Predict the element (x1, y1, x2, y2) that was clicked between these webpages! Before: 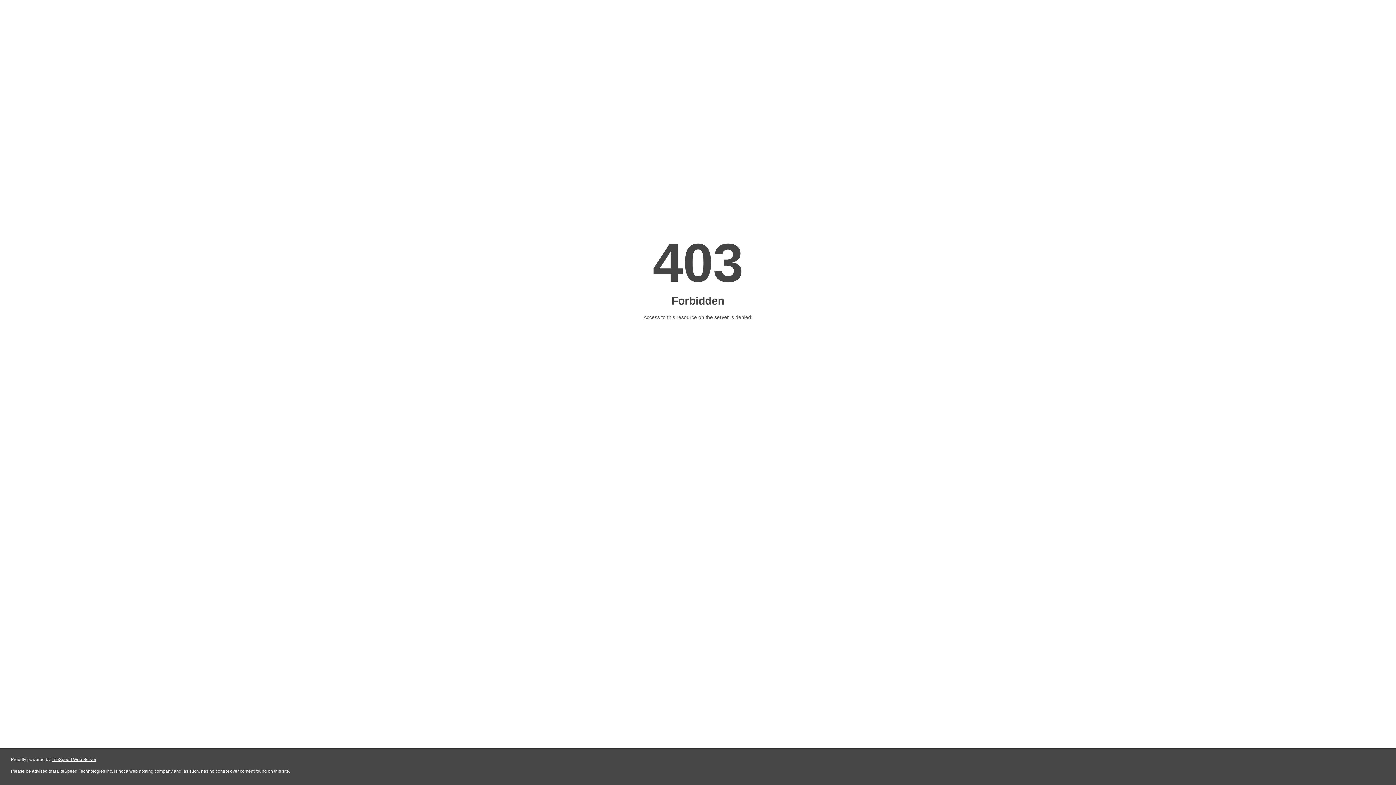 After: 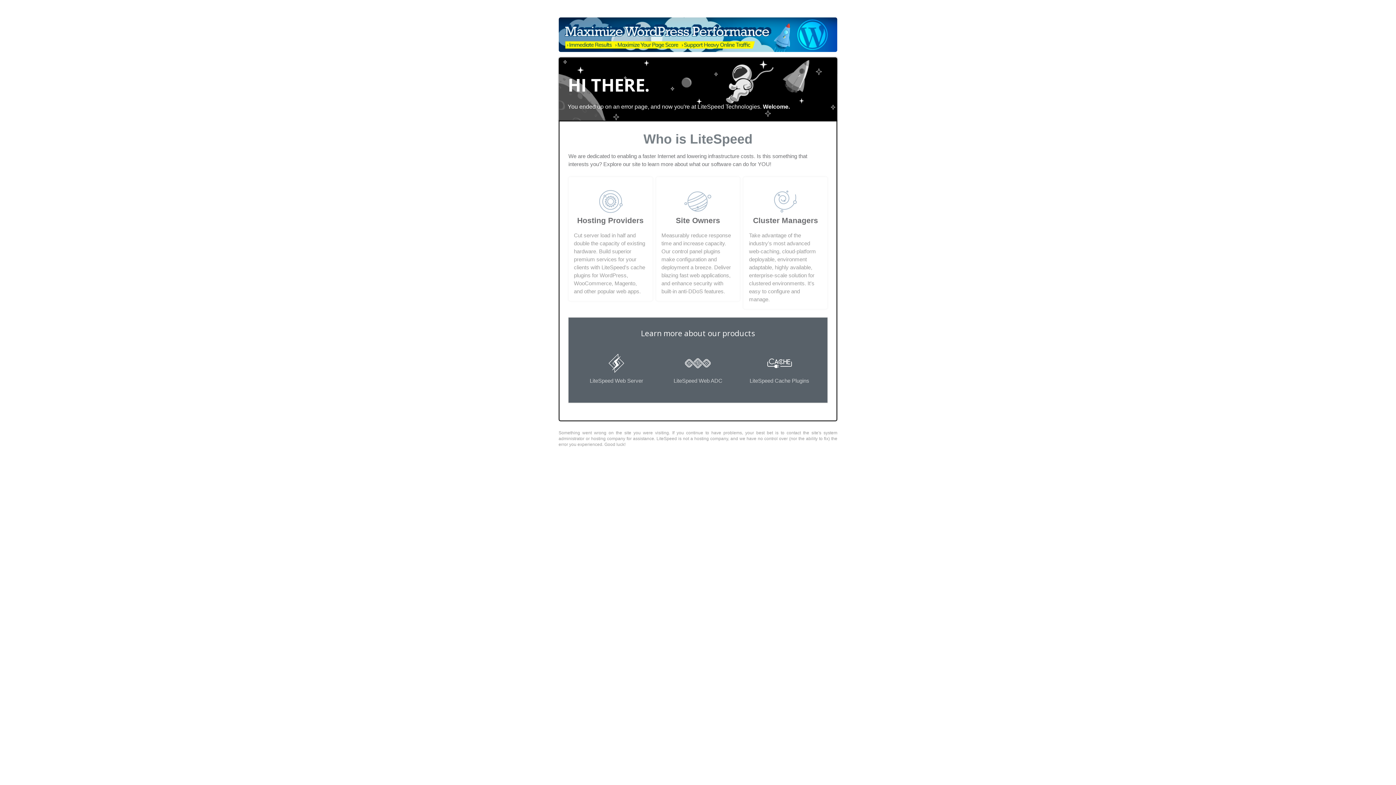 Action: bbox: (51, 757, 96, 762) label: LiteSpeed Web Server